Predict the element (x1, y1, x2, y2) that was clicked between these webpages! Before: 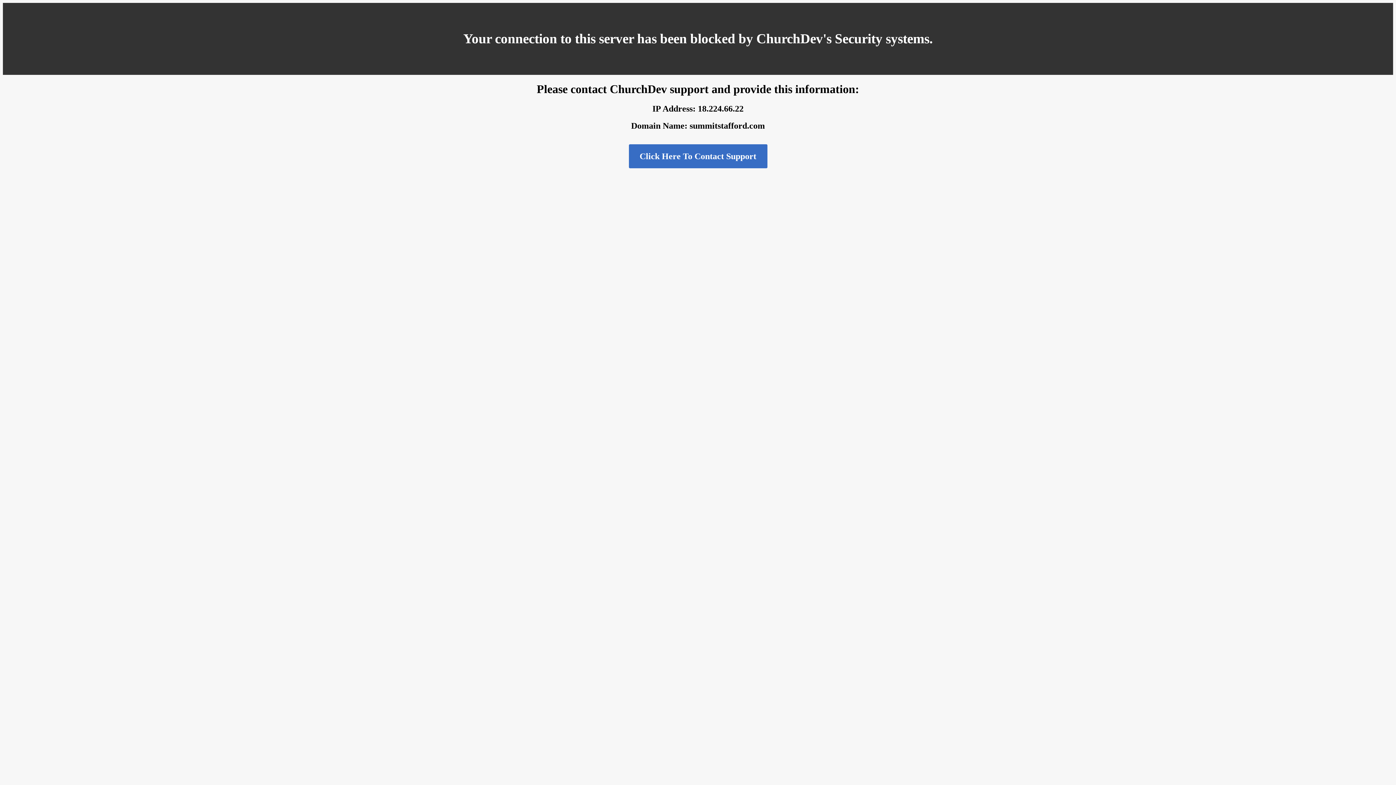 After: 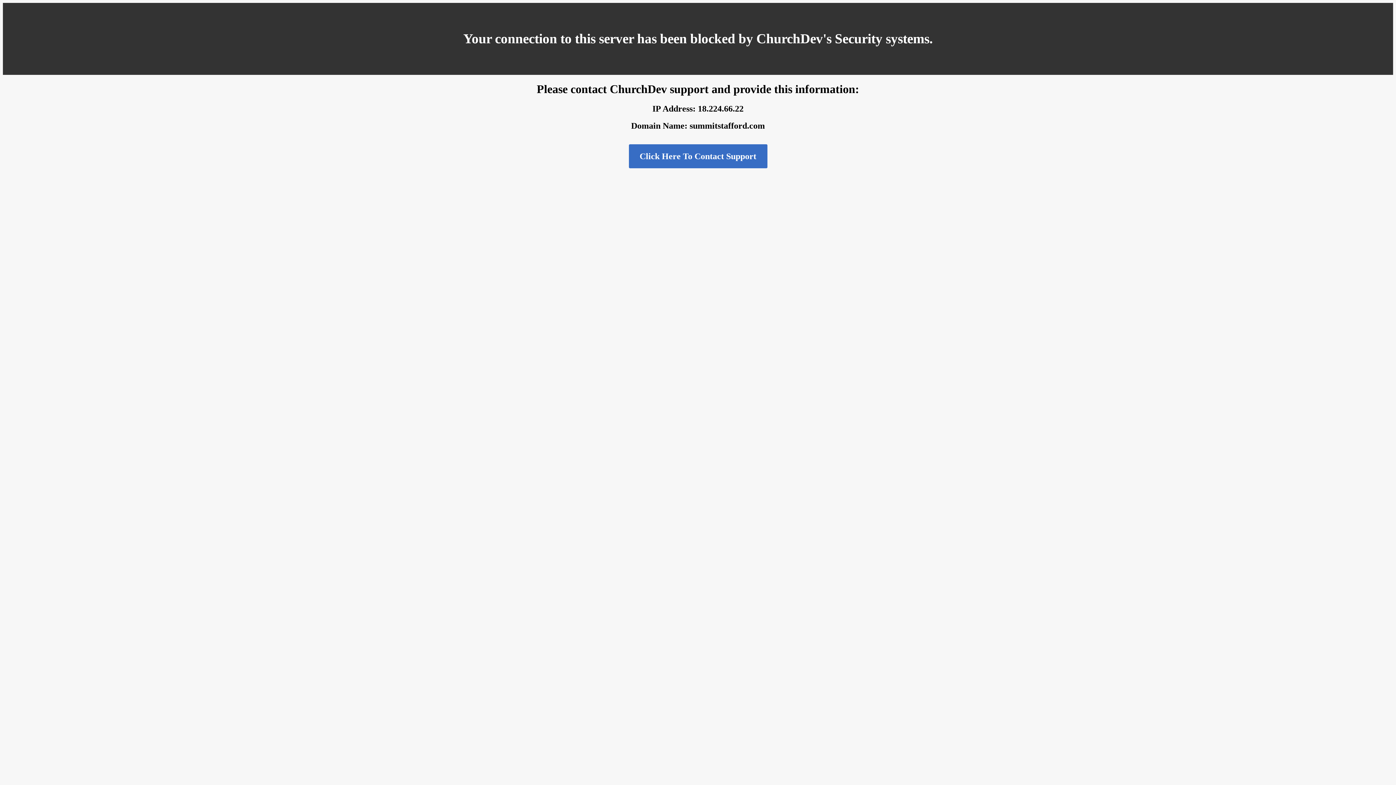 Action: label: Click Here To Contact Support bbox: (628, 144, 767, 168)